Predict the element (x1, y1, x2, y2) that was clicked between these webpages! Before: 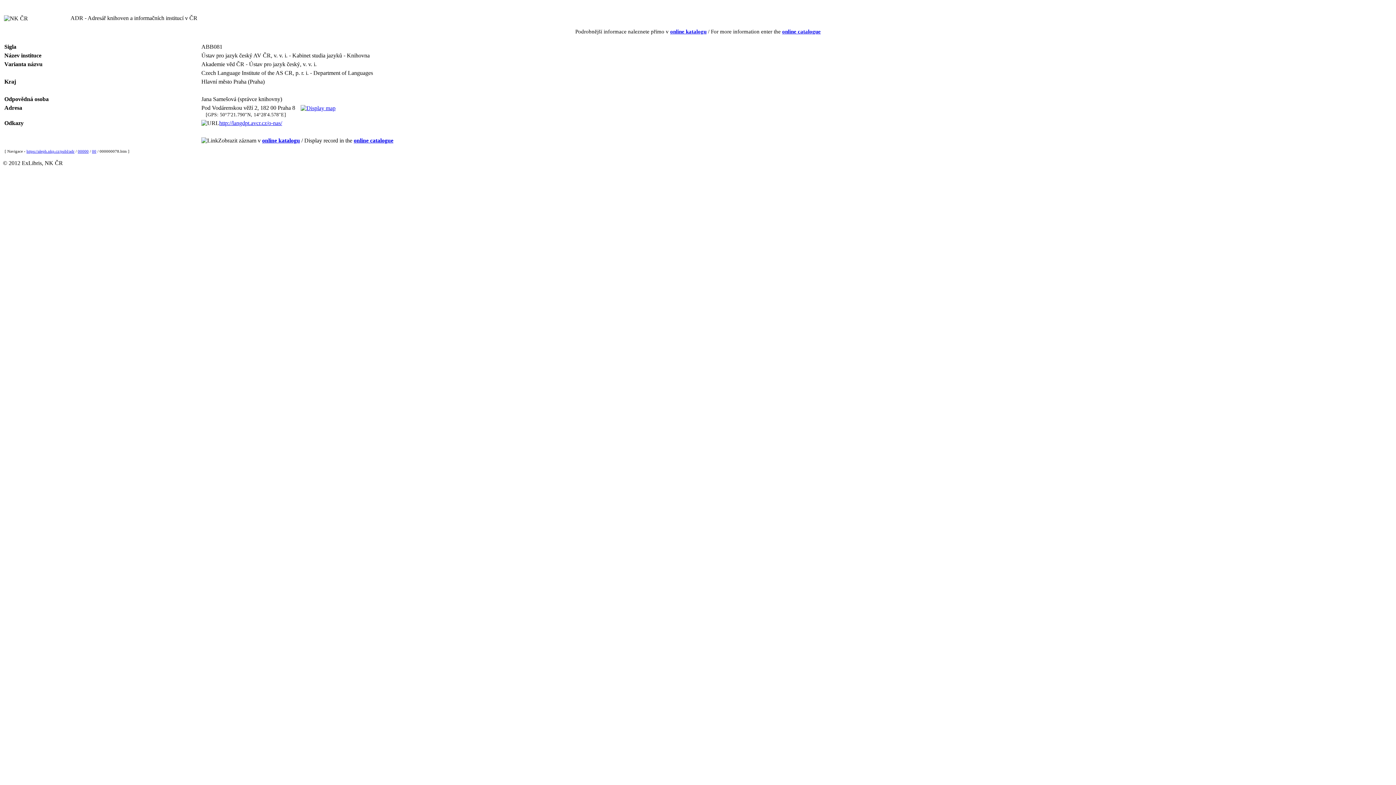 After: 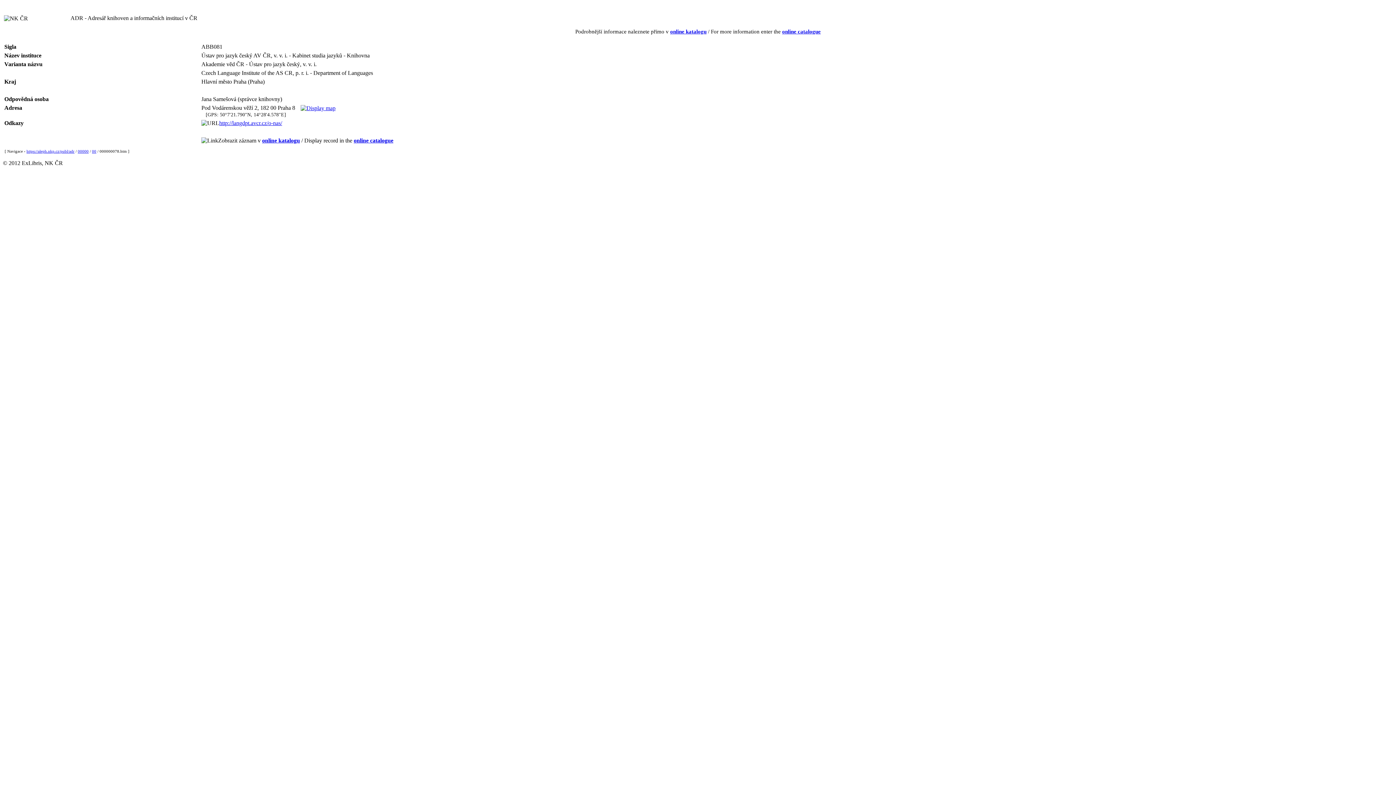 Action: bbox: (295, 104, 341, 110)